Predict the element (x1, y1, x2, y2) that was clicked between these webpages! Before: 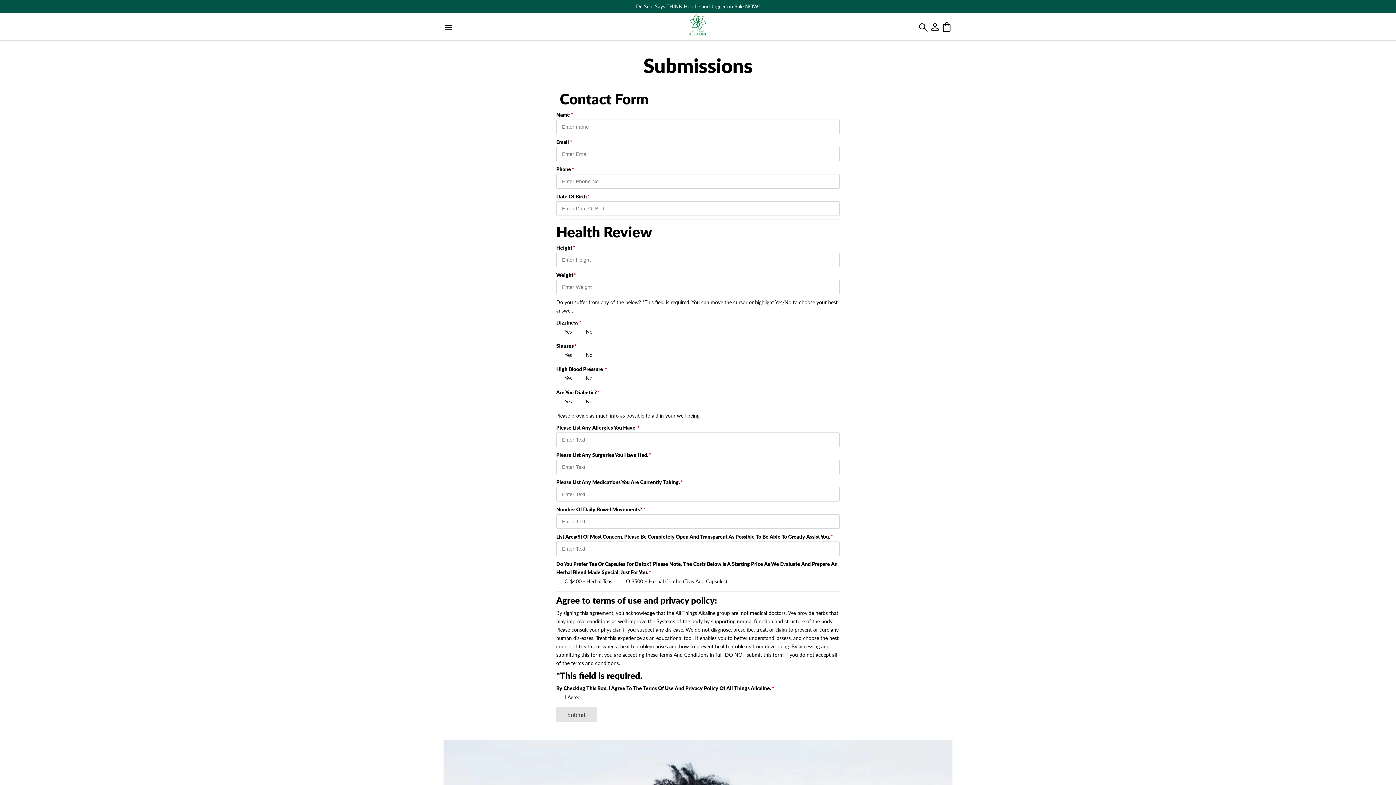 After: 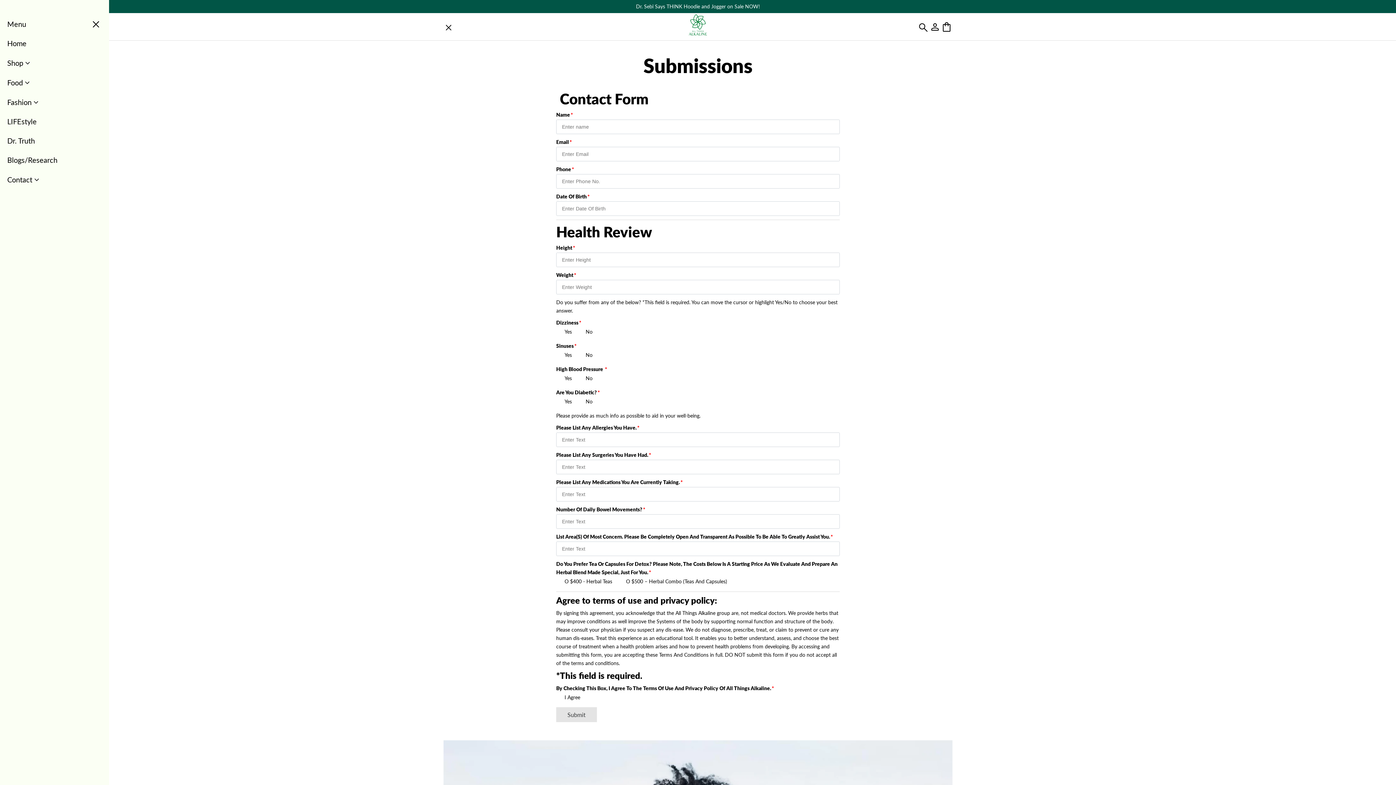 Action: bbox: (443, 21, 453, 31)